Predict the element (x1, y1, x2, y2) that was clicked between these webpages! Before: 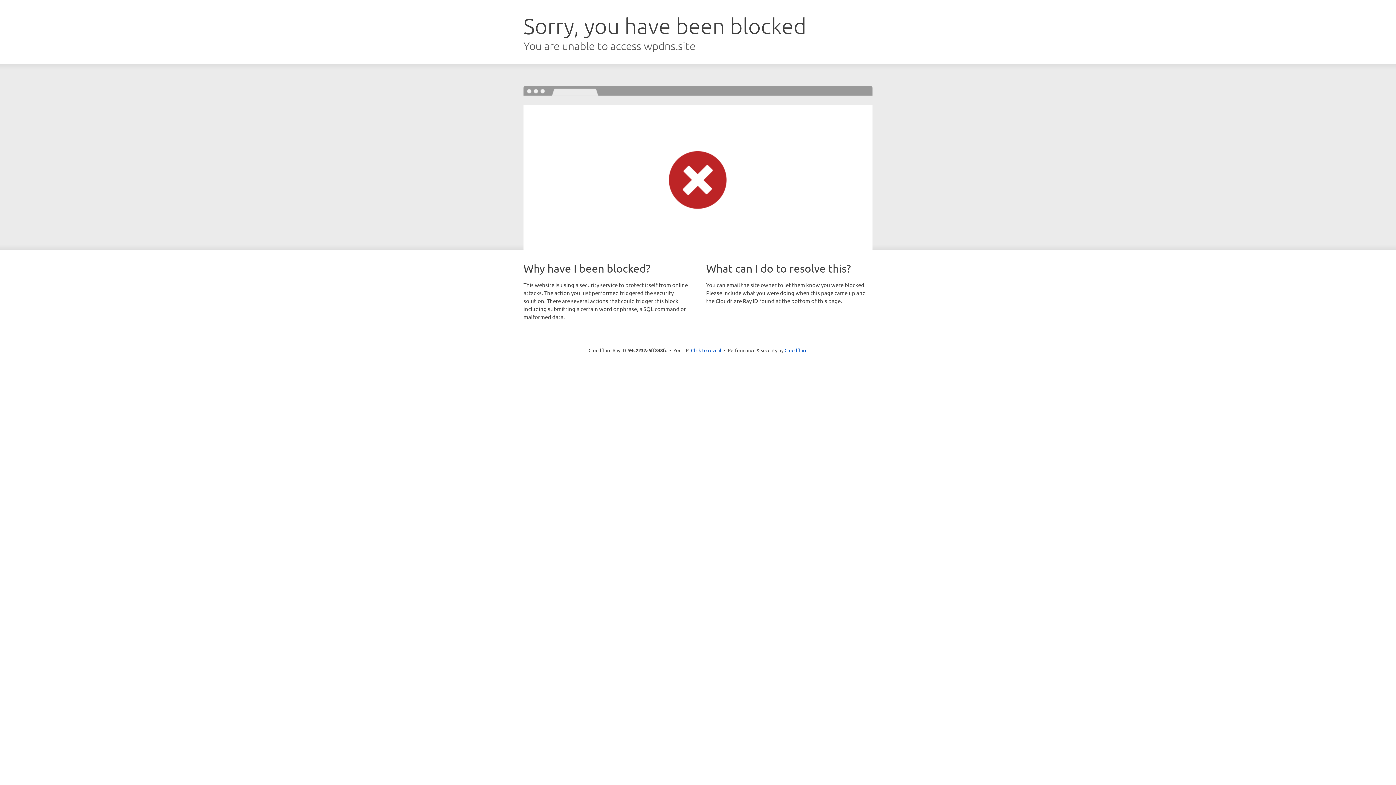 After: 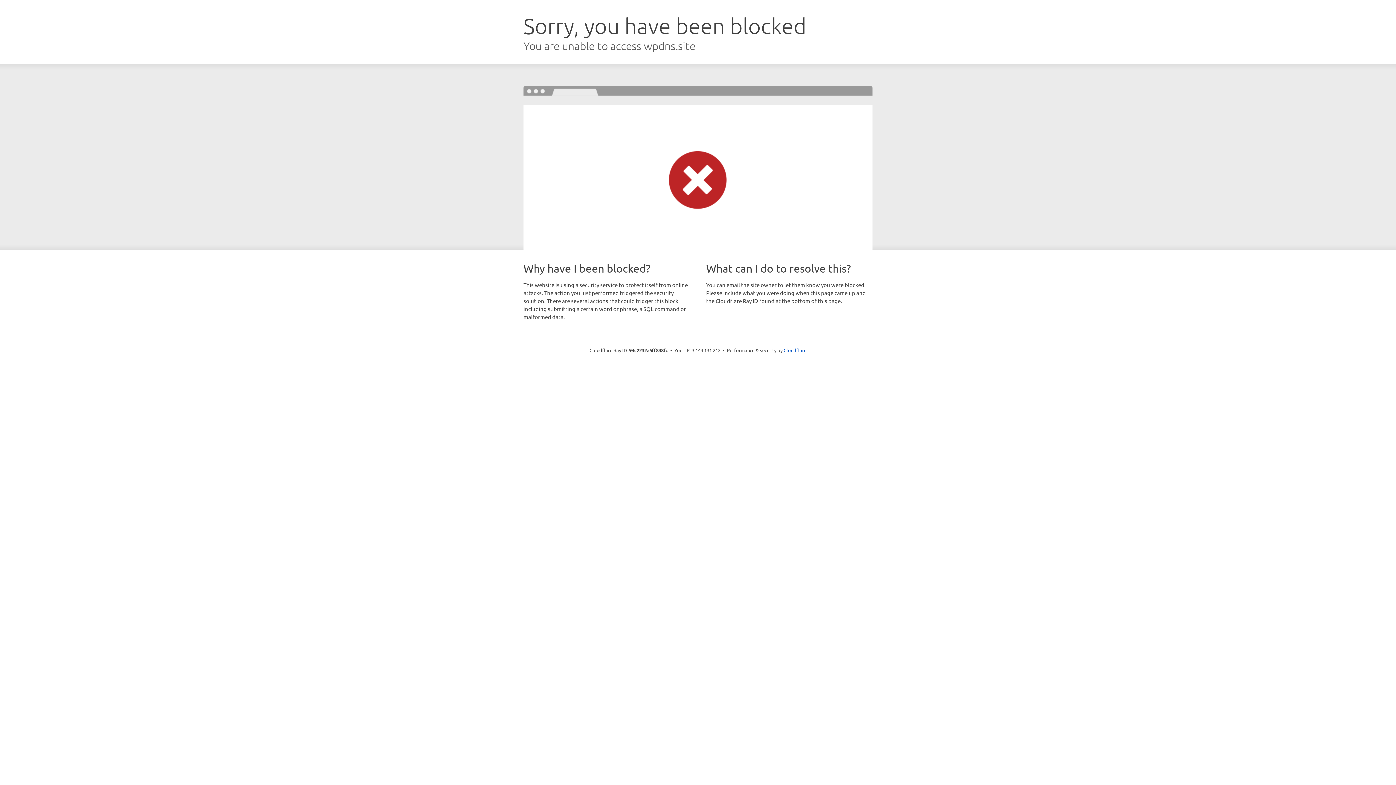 Action: bbox: (691, 346, 721, 353) label: Click to reveal